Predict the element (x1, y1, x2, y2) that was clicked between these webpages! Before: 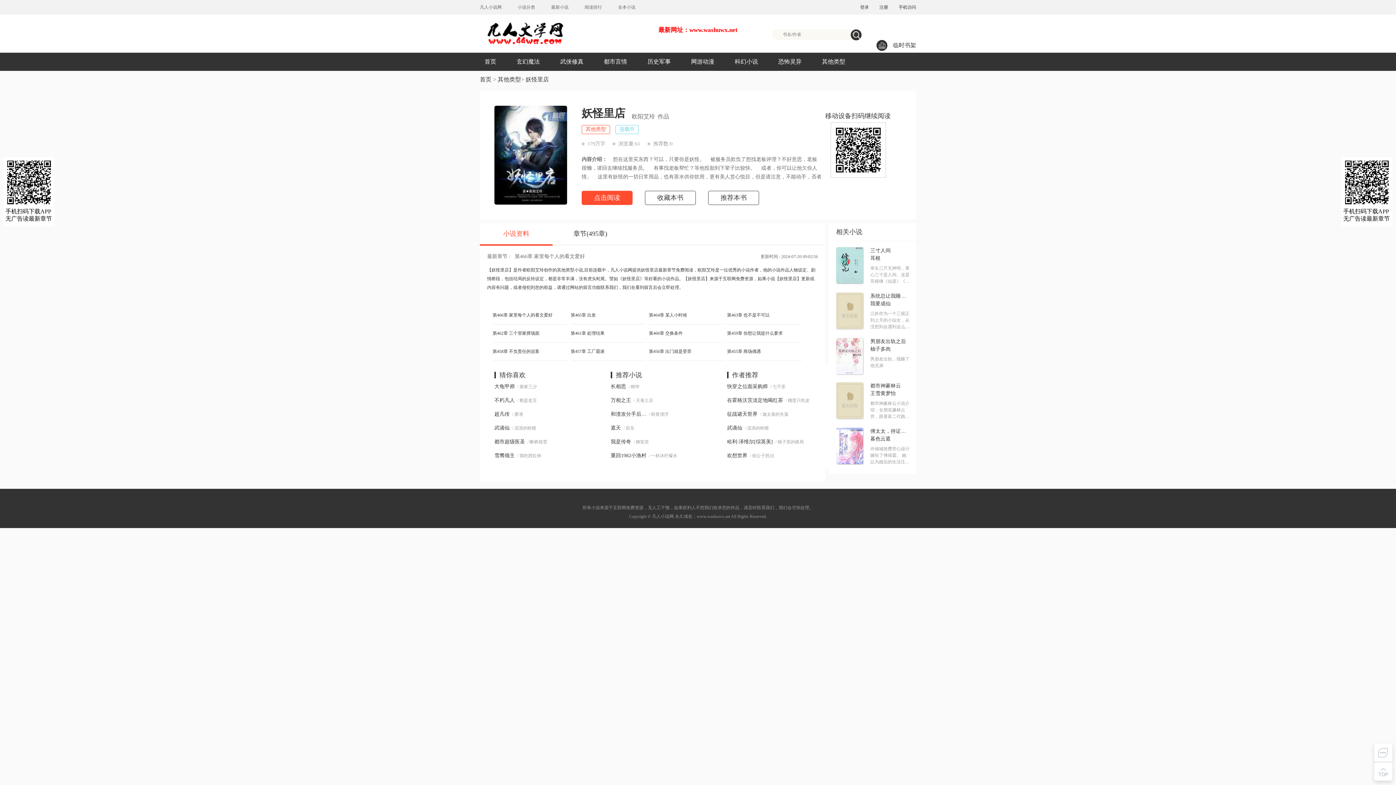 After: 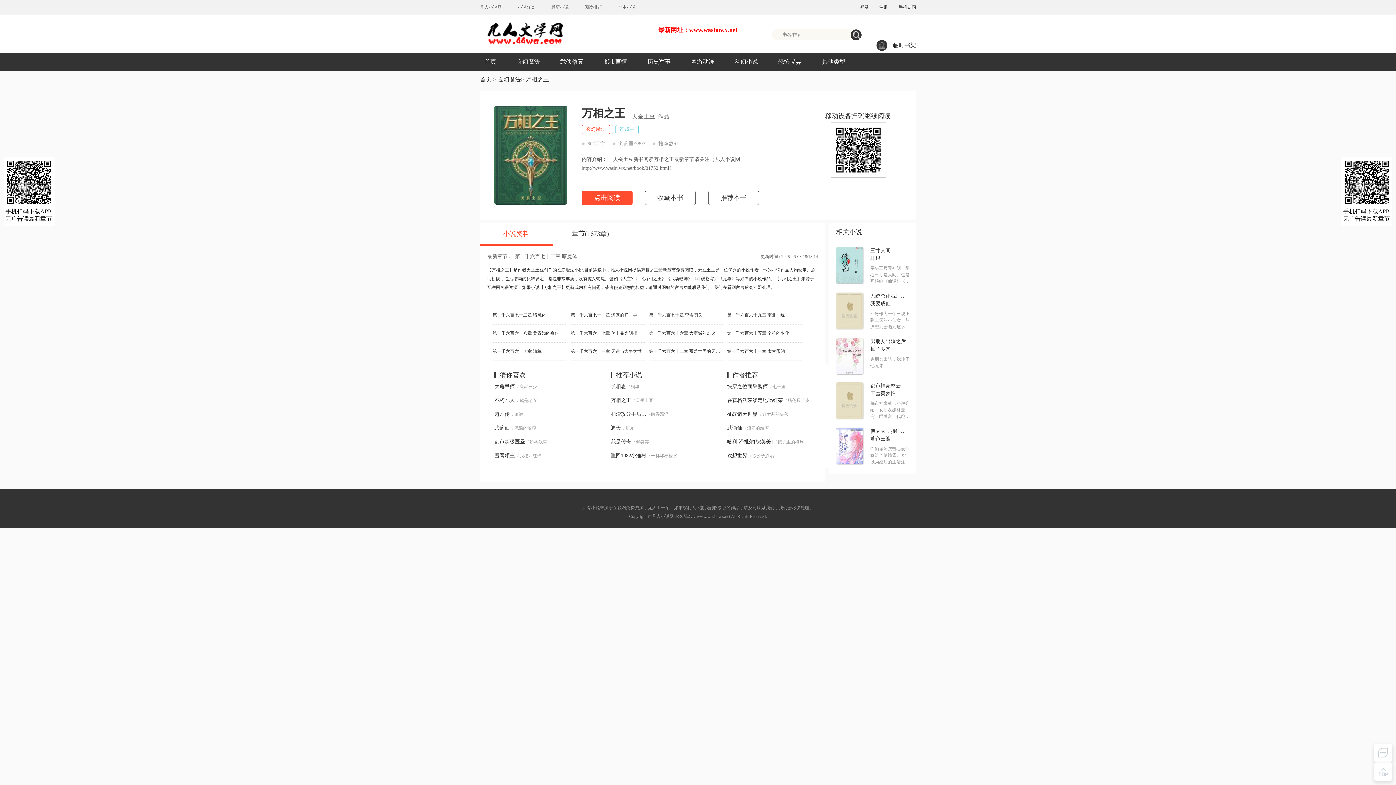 Action: label: 万相之王 bbox: (610, 397, 631, 403)